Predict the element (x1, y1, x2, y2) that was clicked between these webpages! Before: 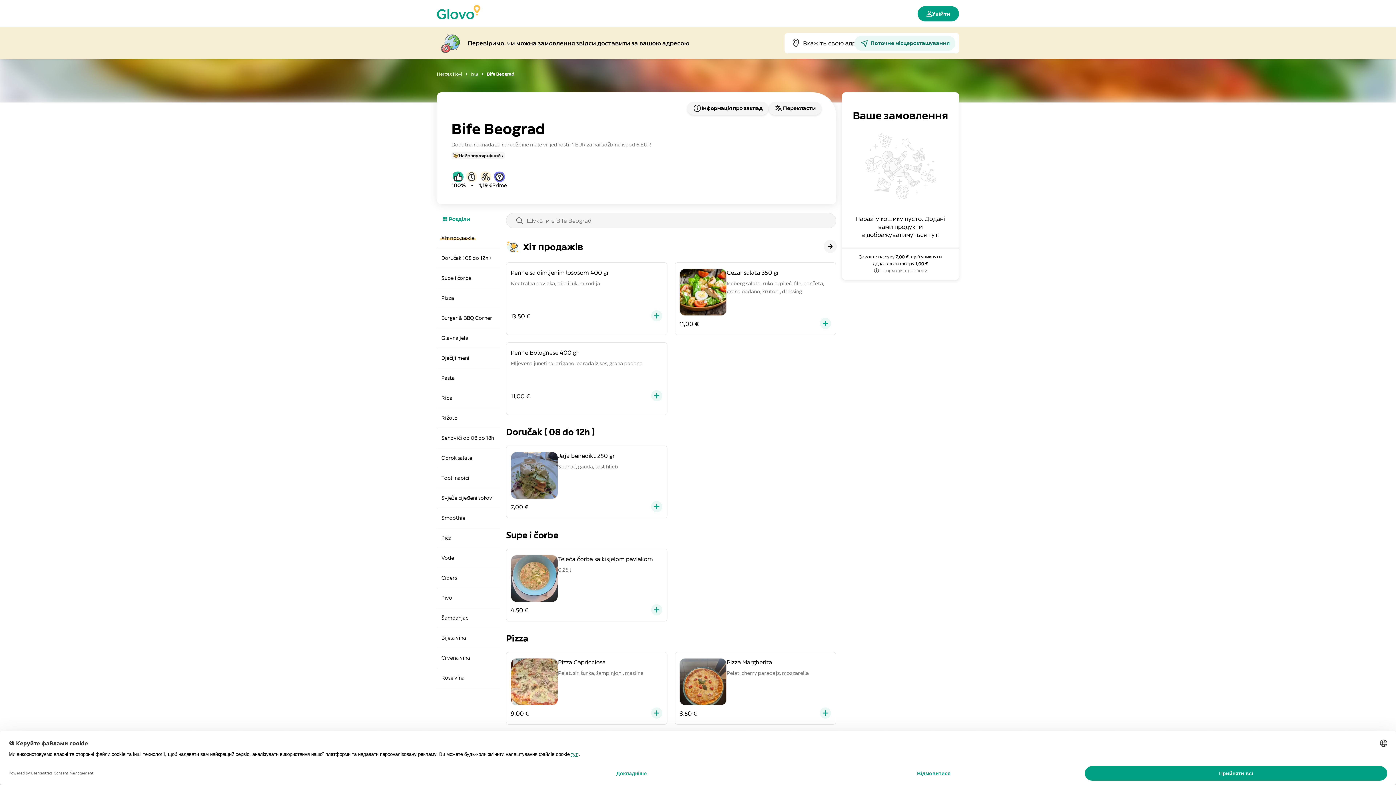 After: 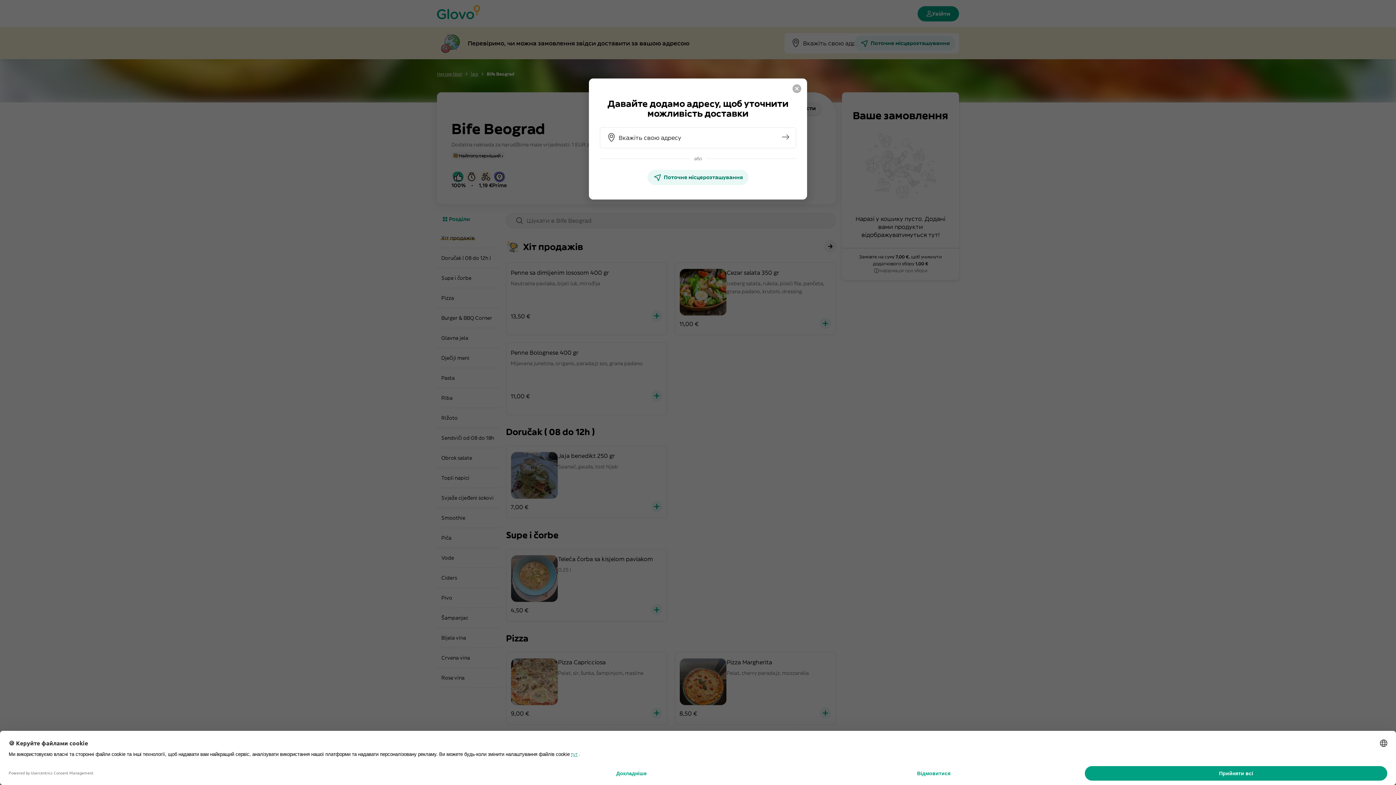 Action: bbox: (651, 389, 662, 403)